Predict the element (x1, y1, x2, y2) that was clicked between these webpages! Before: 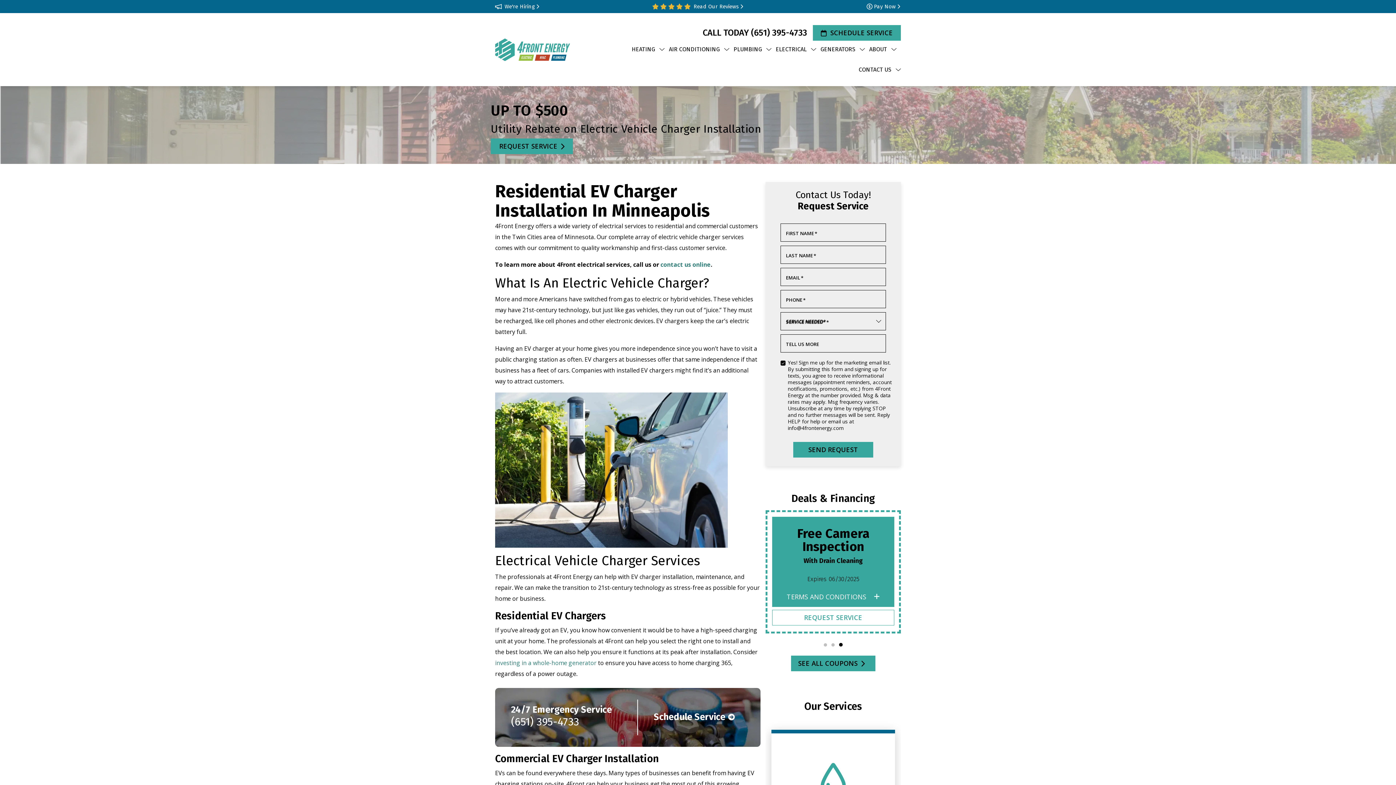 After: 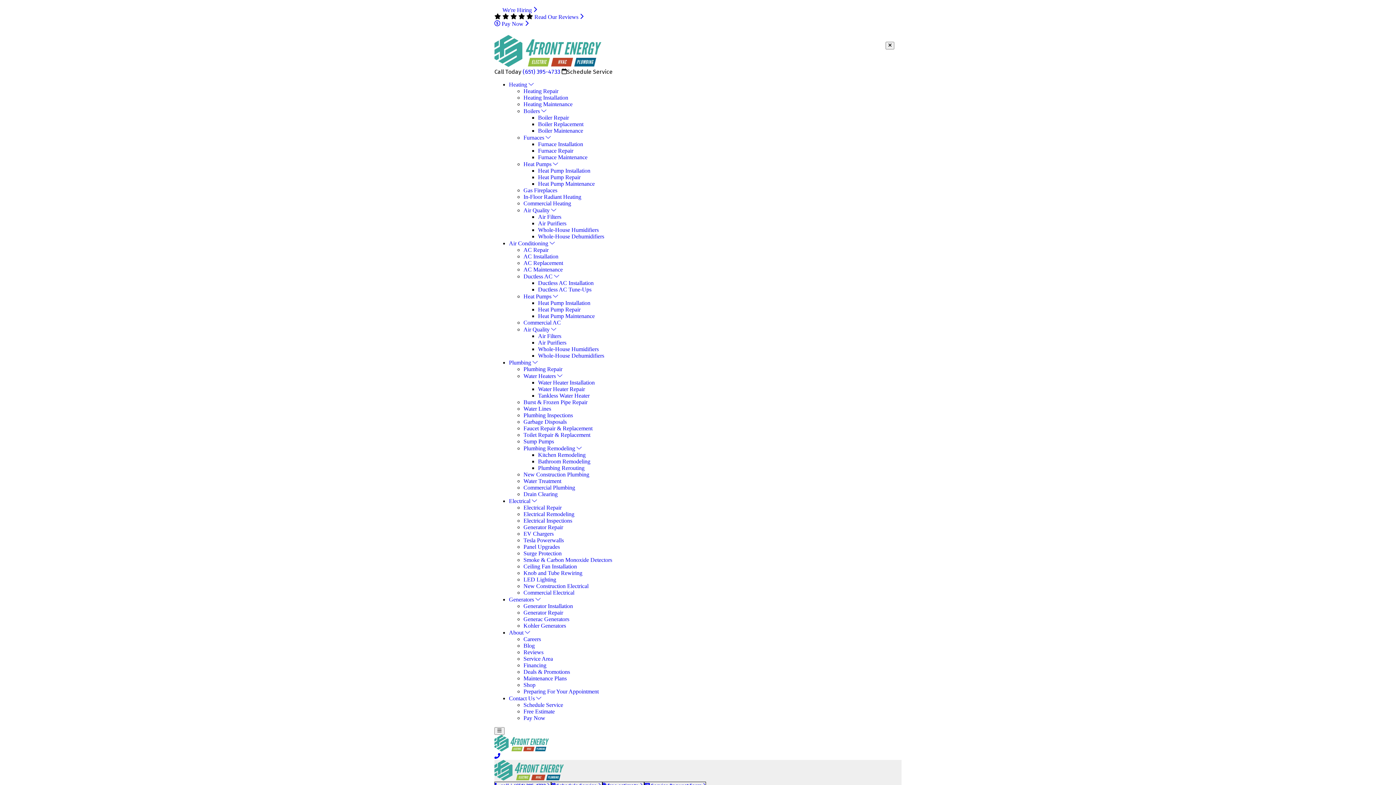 Action: label: Read Our Reviews bbox: (693, 2, 744, 10)